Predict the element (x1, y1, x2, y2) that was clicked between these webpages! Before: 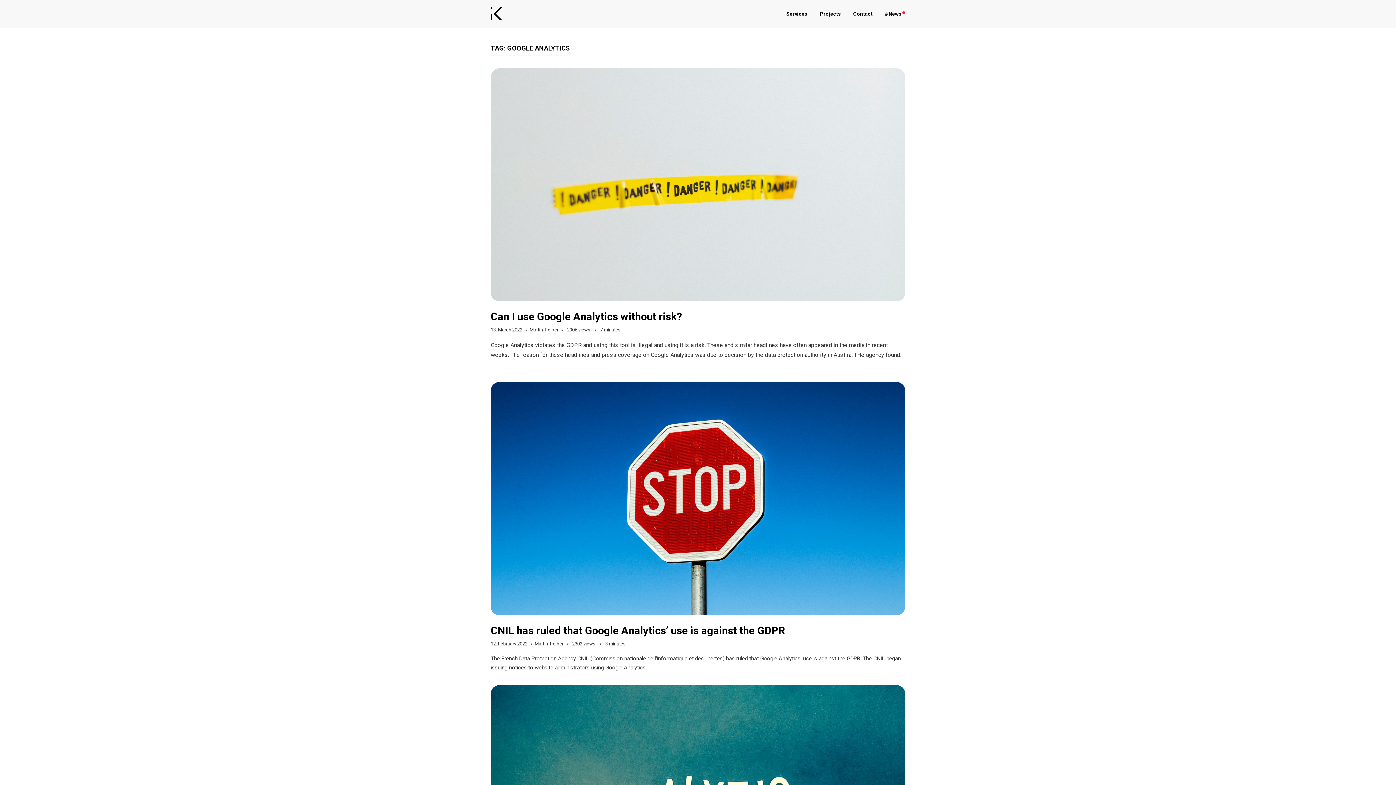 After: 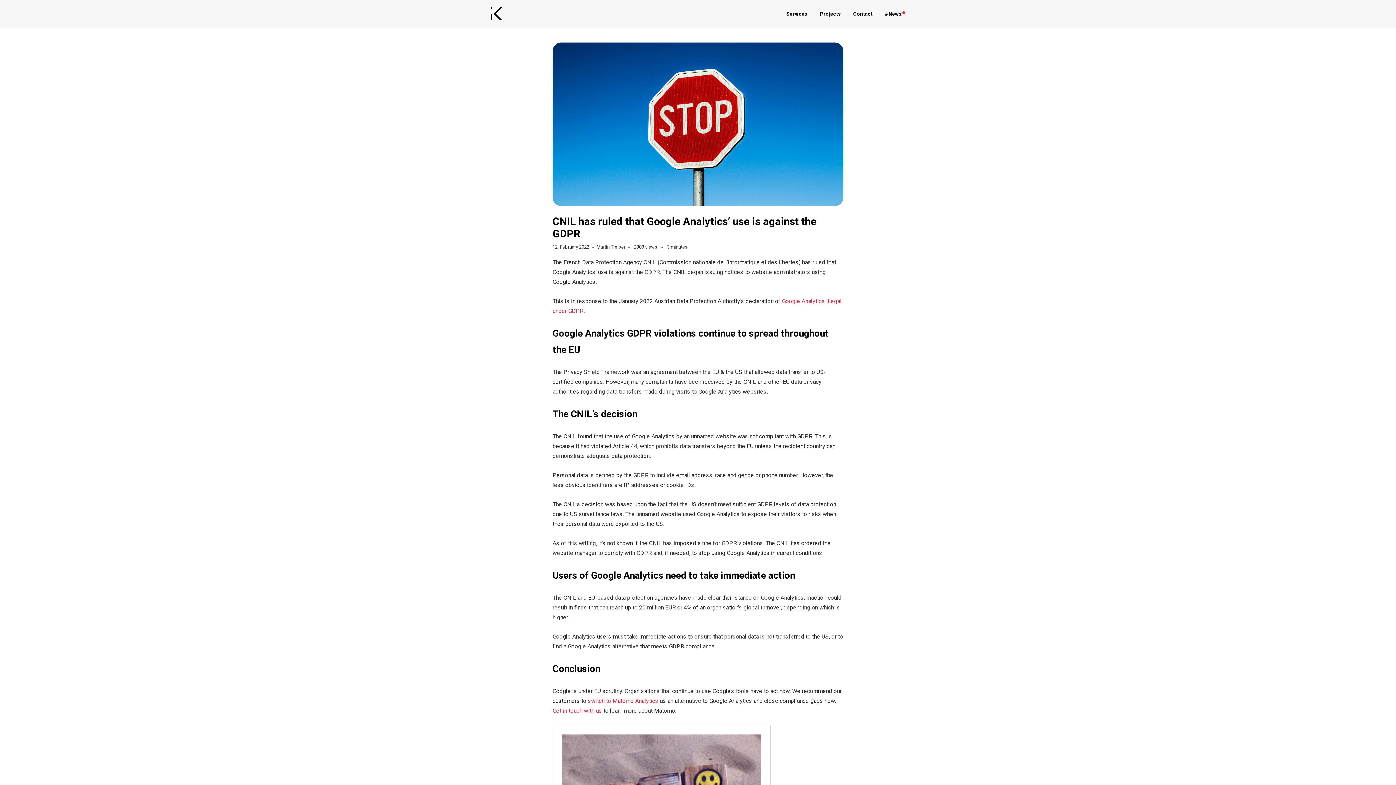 Action: bbox: (490, 624, 785, 636) label: CNIL has ruled that Google Analytics’ use is against the GDPR